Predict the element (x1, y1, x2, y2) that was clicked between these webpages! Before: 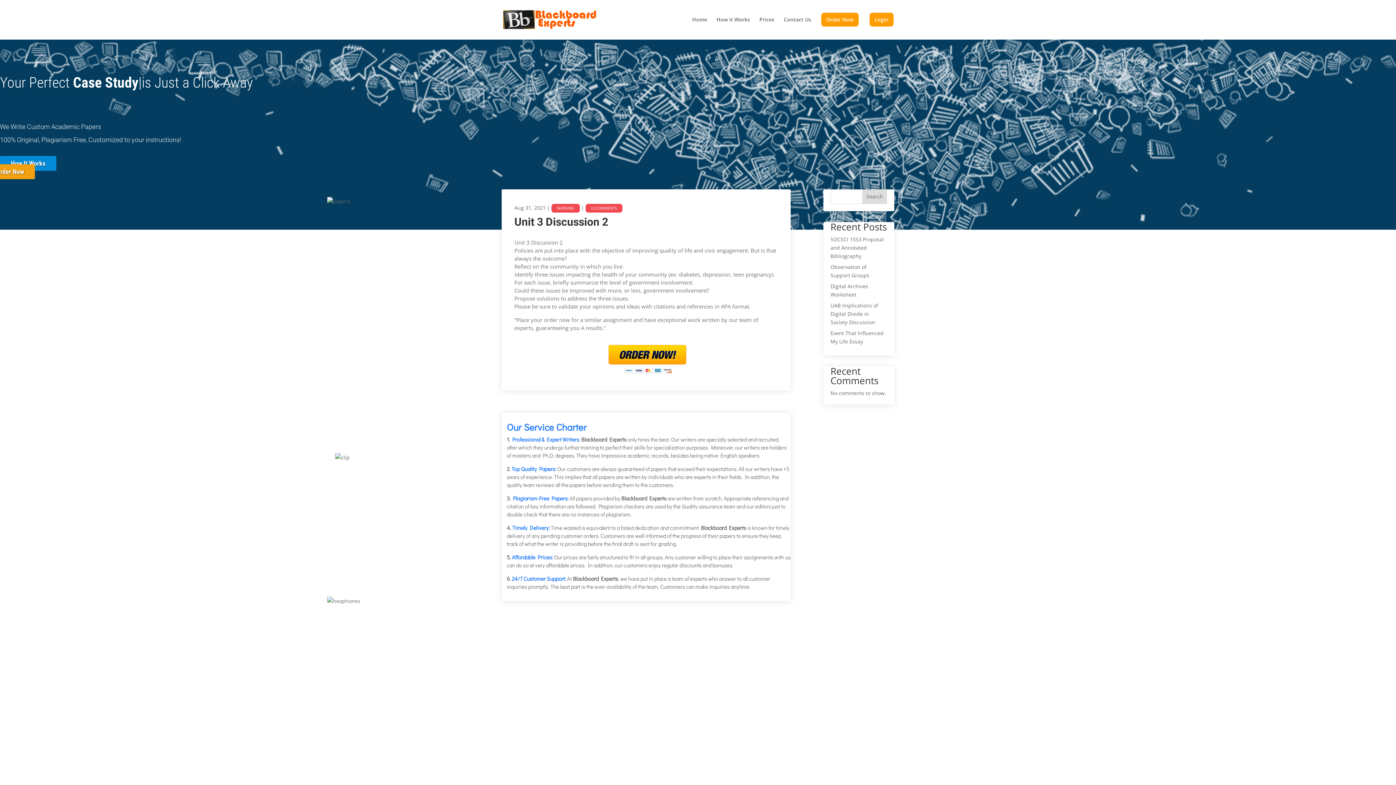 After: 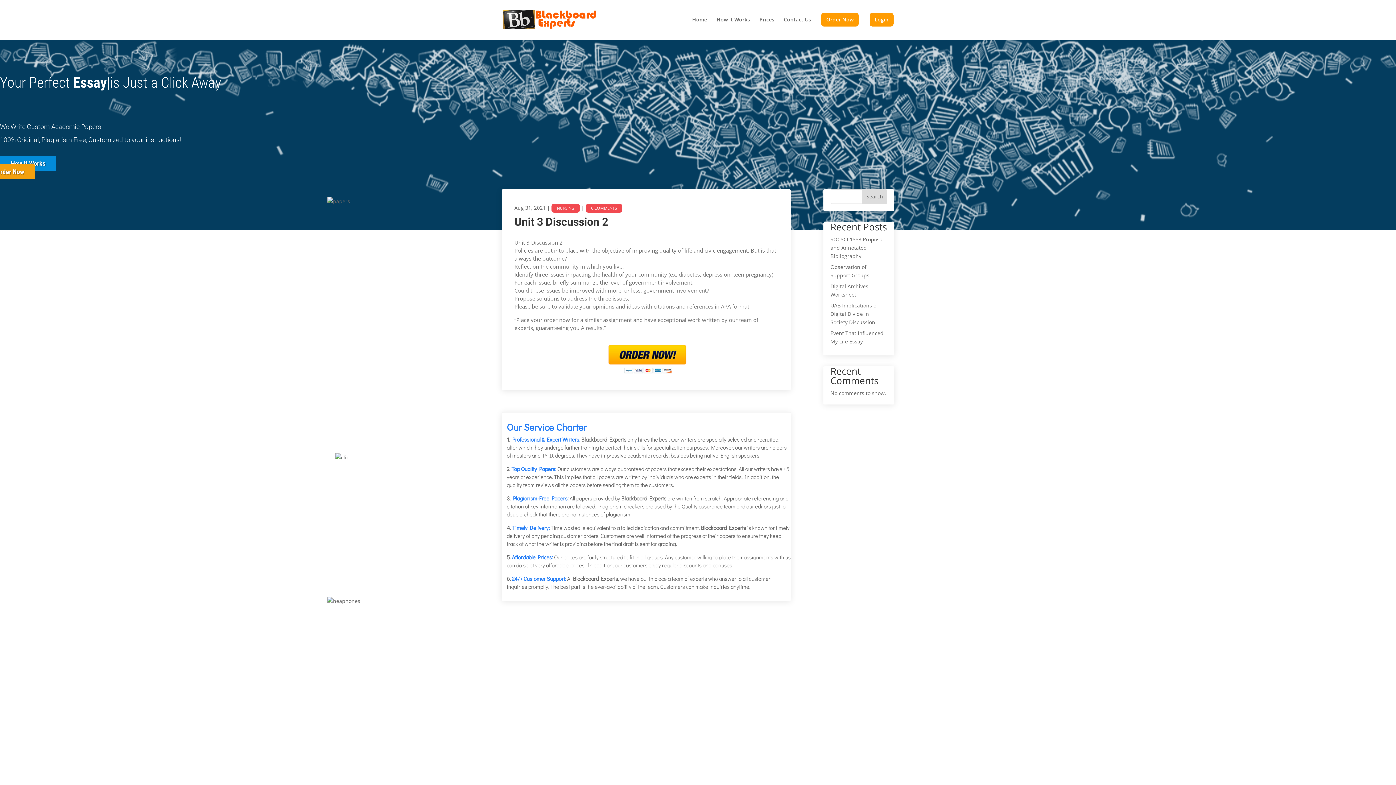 Action: label: 0 COMMENTS bbox: (585, 203, 622, 212)